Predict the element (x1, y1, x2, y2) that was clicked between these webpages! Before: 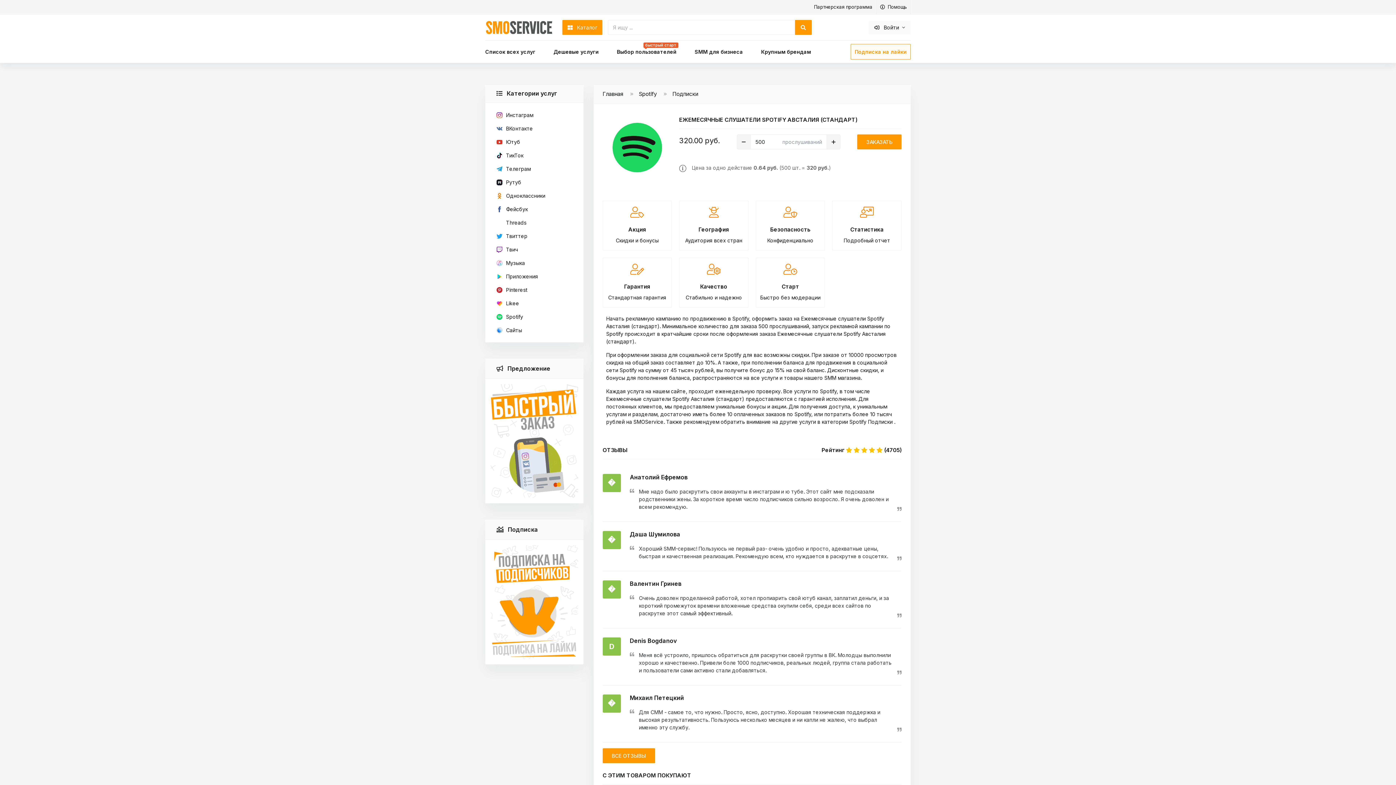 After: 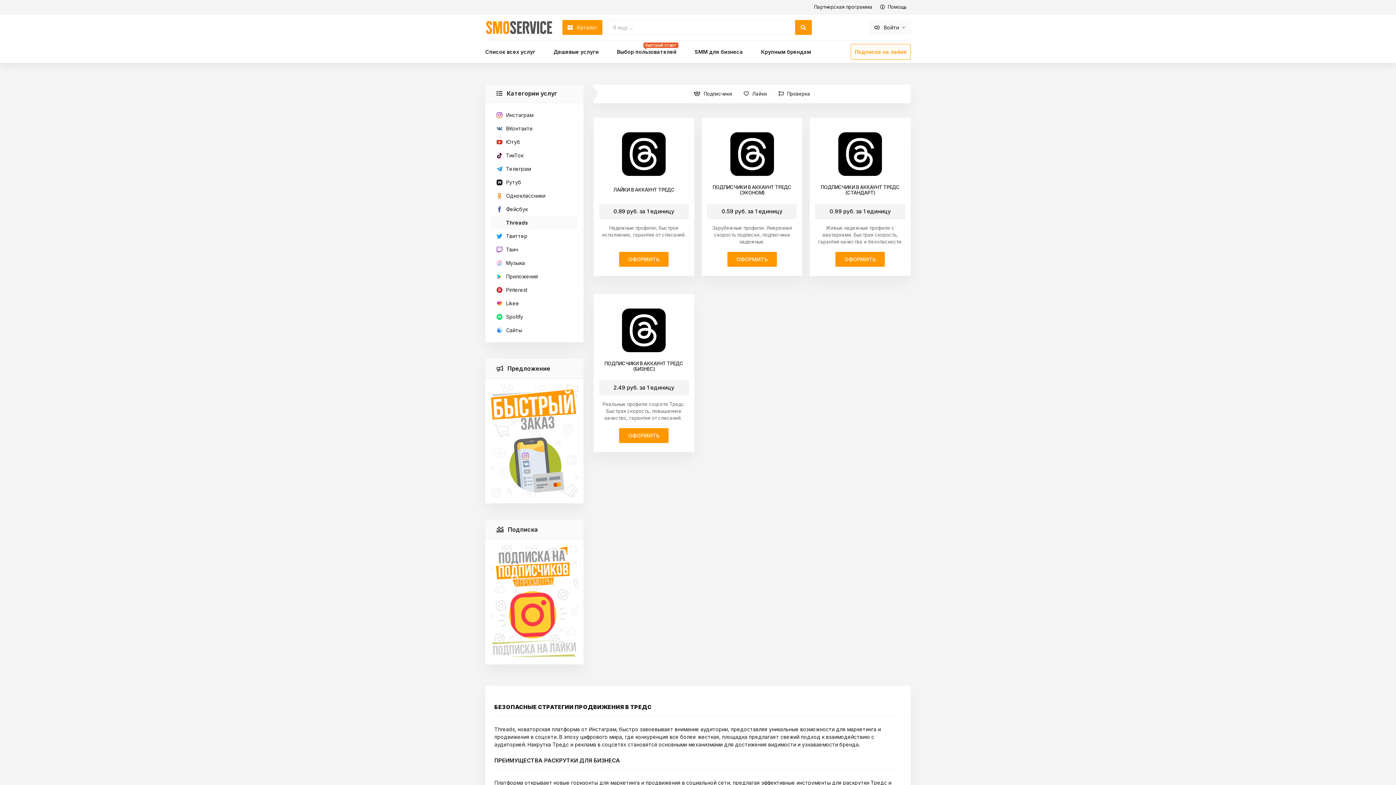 Action: label: Threads bbox: (490, 216, 578, 229)